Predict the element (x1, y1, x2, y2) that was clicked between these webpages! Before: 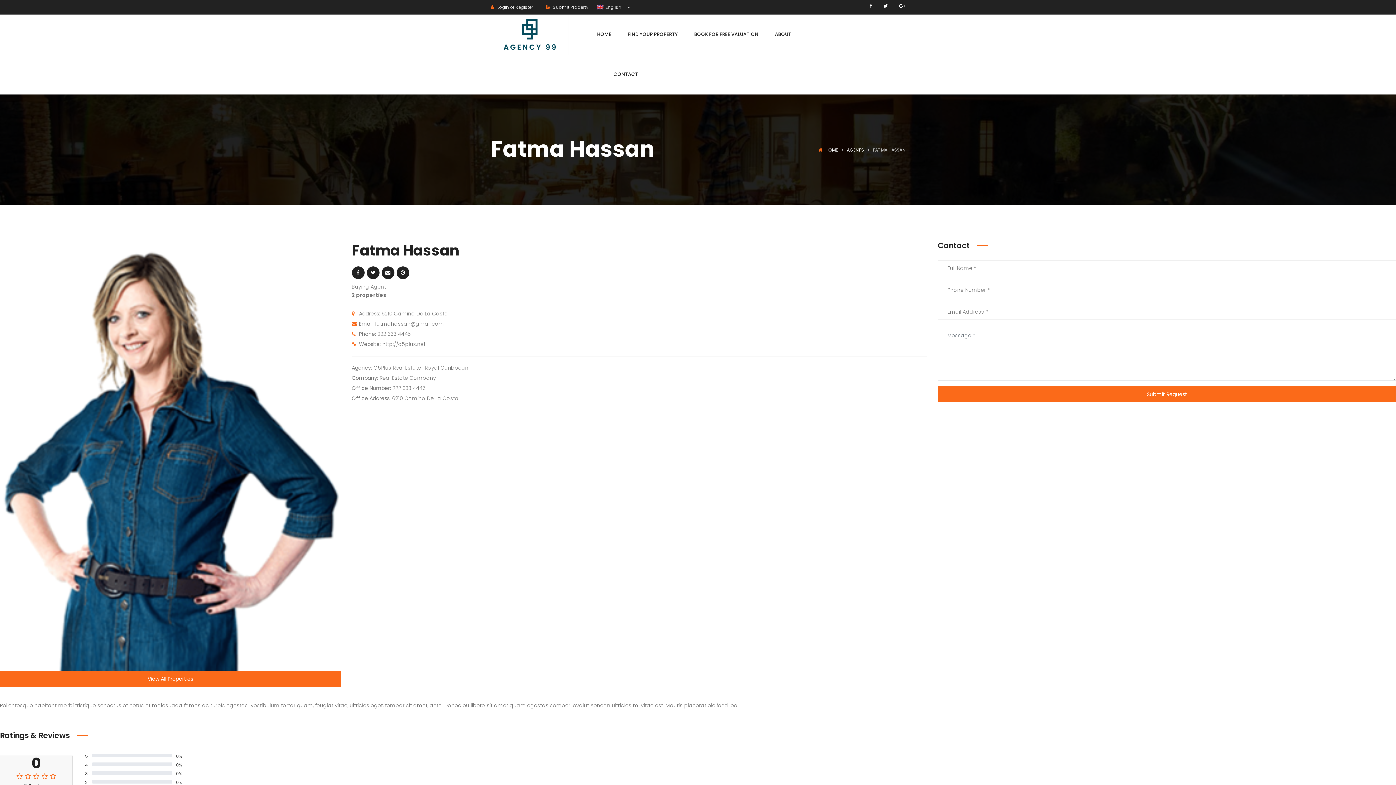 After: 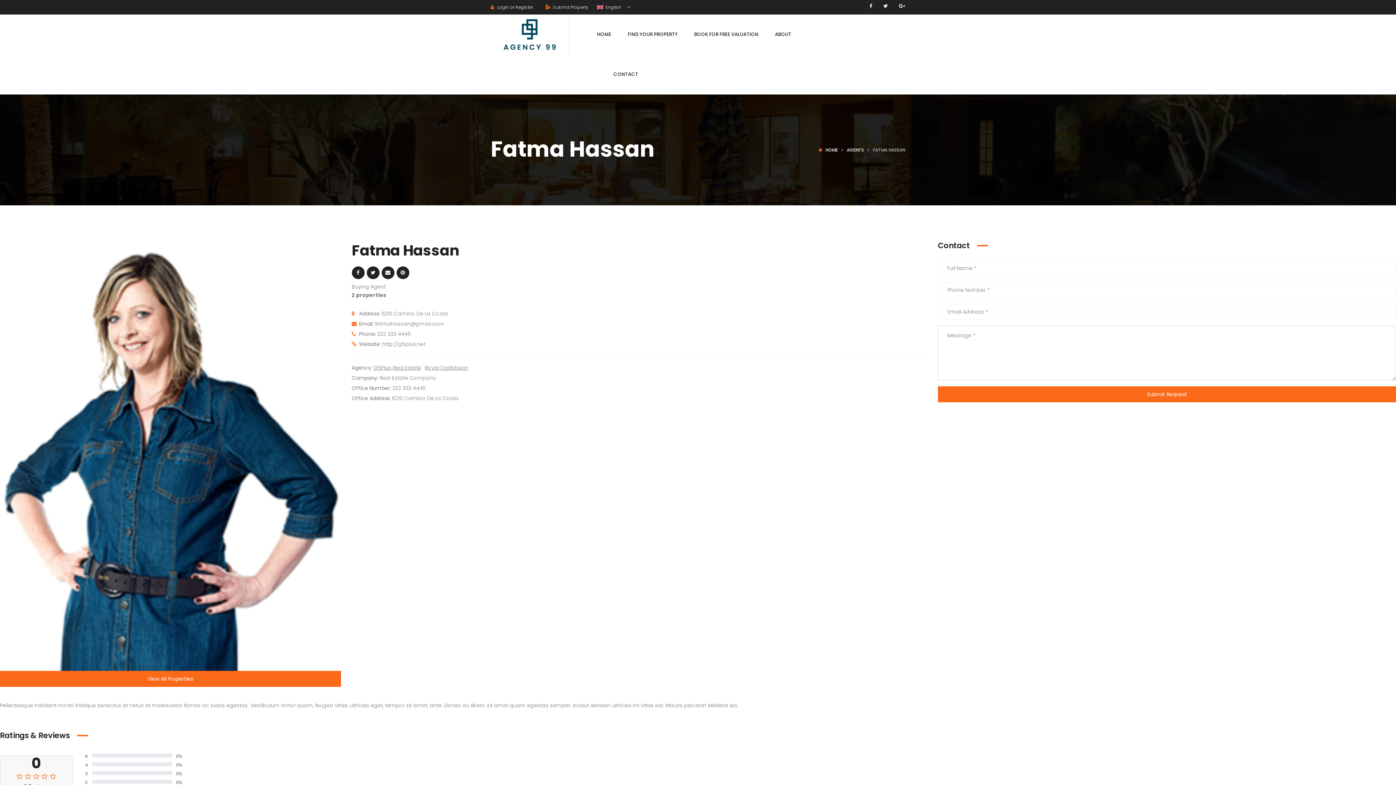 Action: bbox: (899, 3, 905, 8)